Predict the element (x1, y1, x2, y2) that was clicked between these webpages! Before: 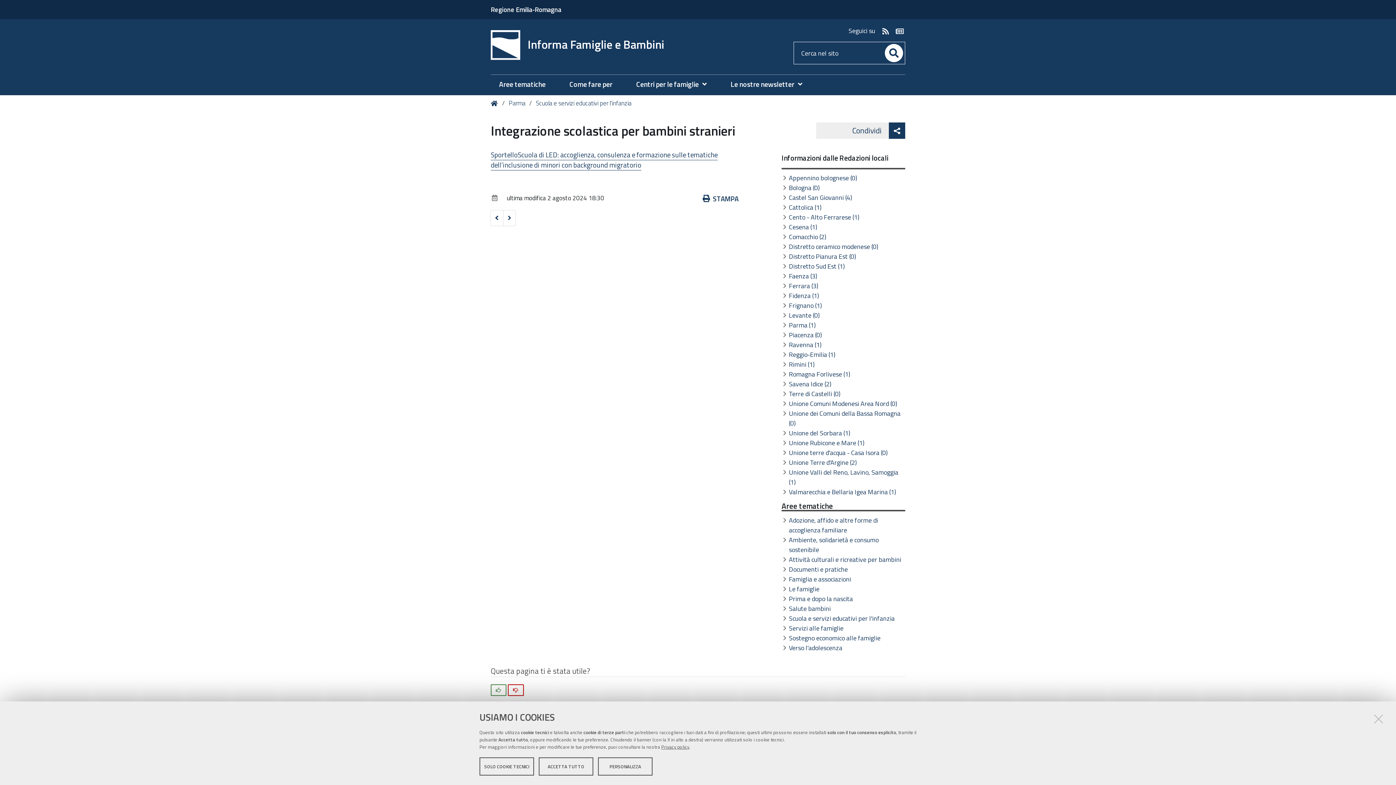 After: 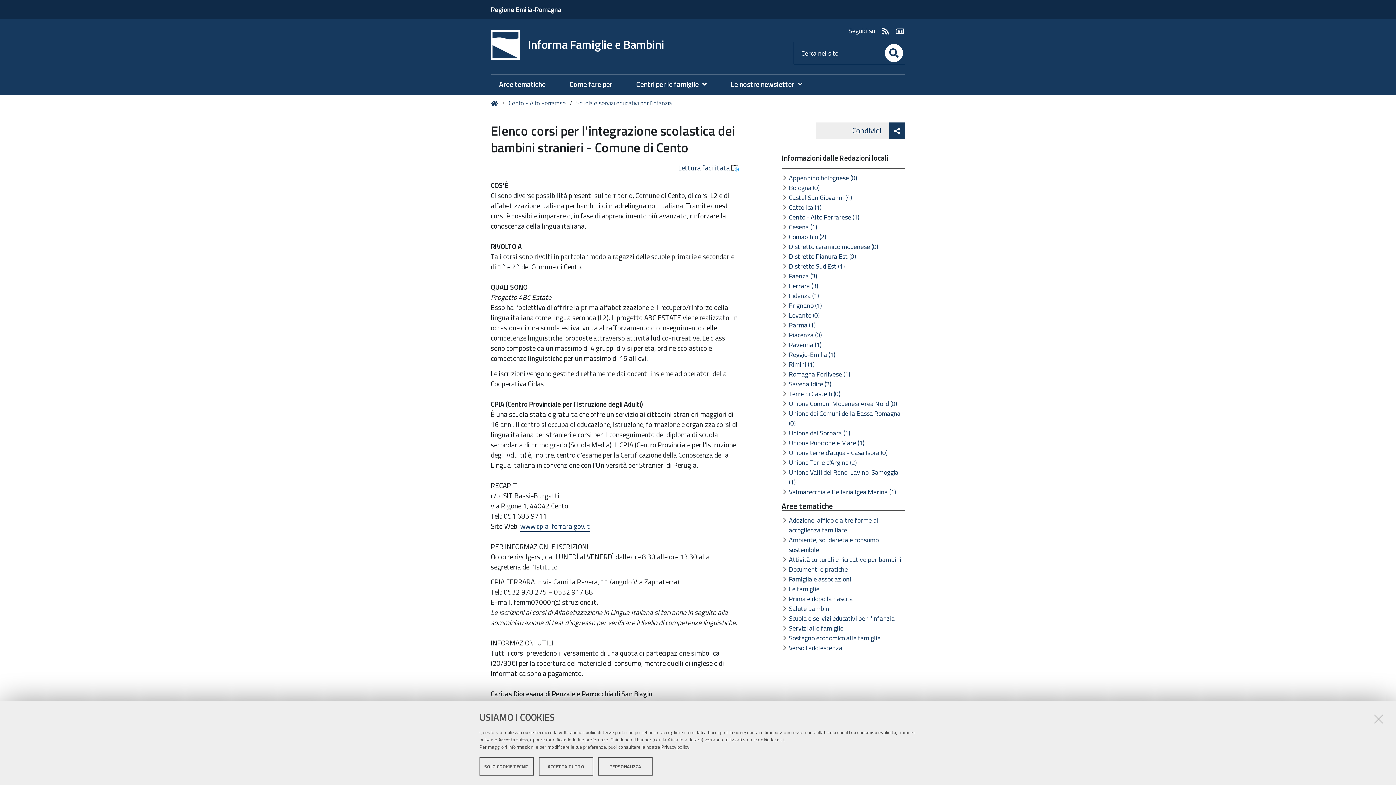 Action: label: Cento - Alto Ferrarese (1) bbox: (789, 212, 859, 222)